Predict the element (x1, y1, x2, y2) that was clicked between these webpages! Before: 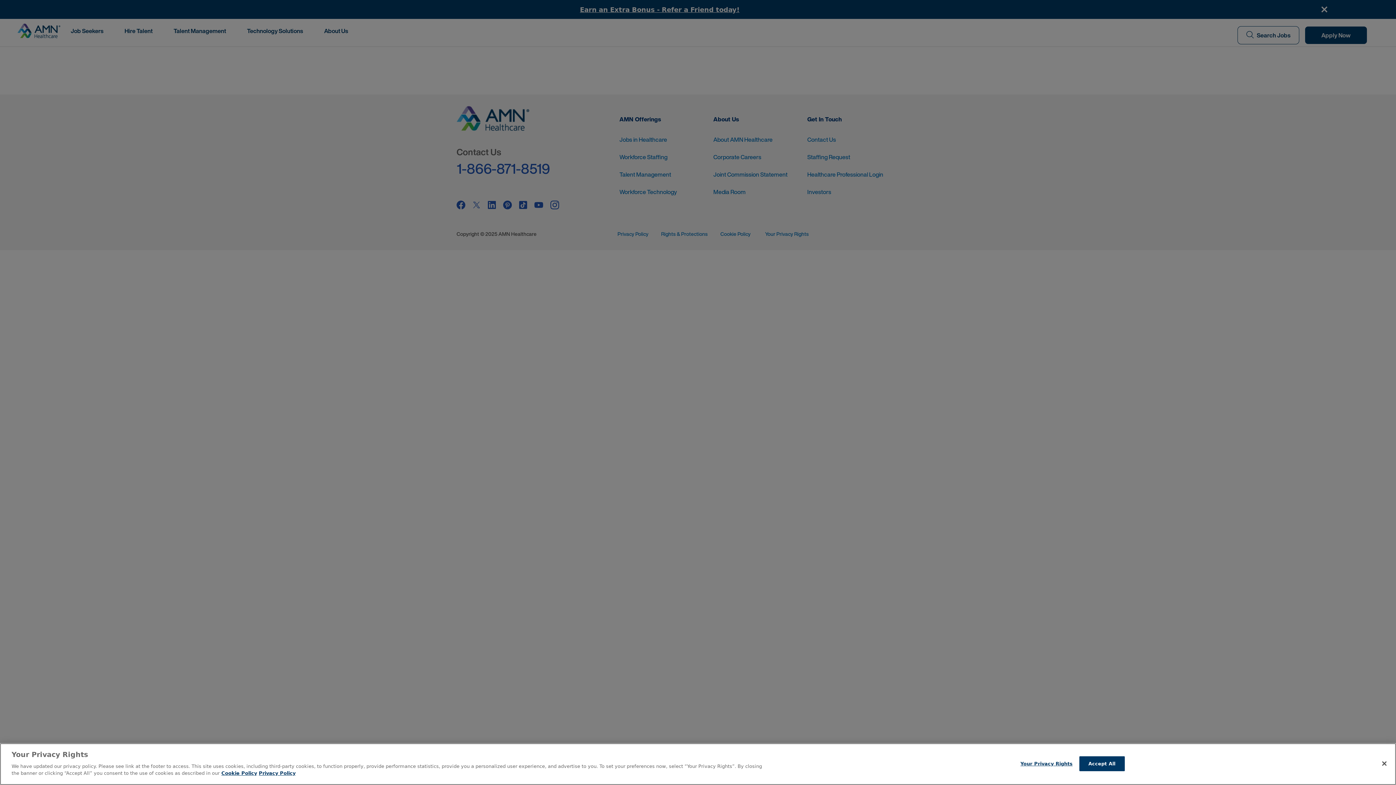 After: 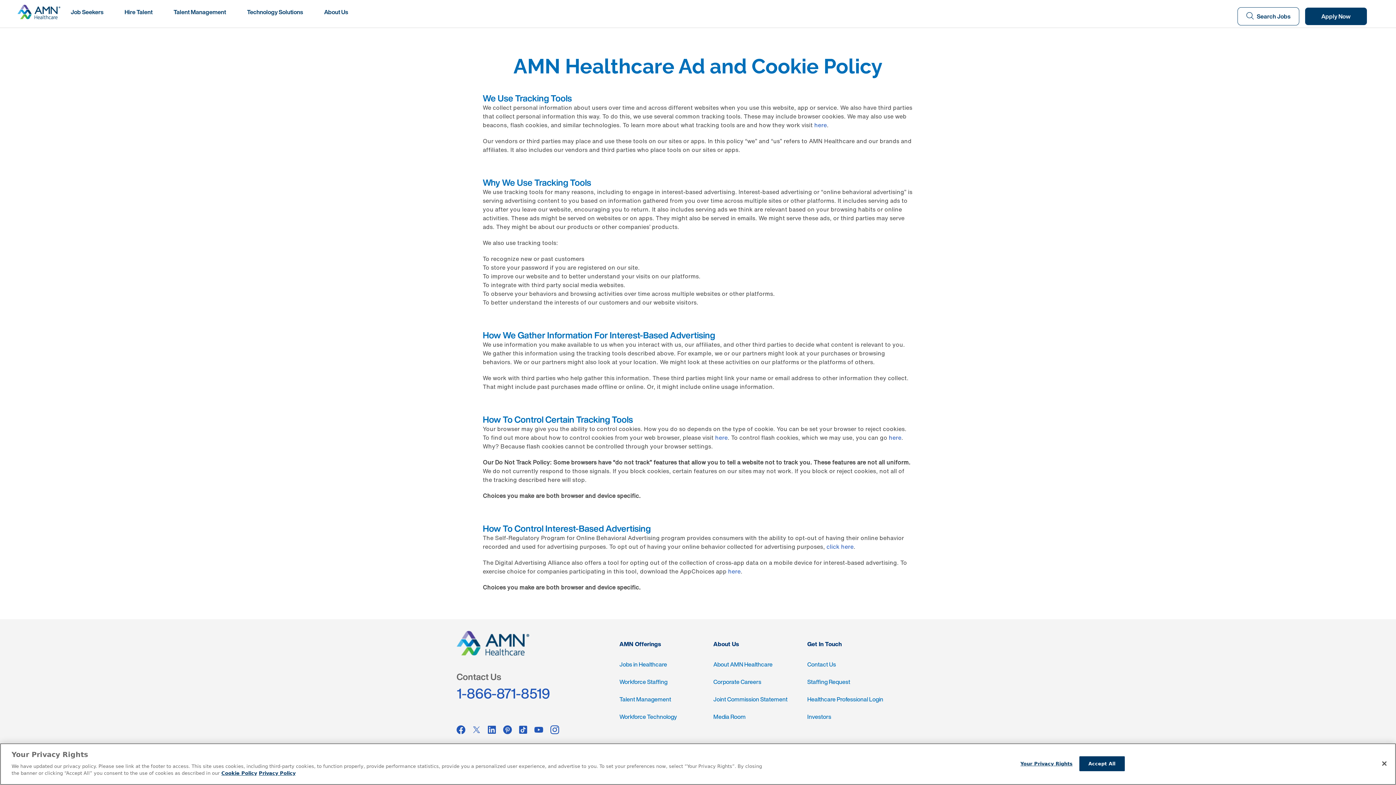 Action: label: More information about your Privacy Rights bbox: (221, 770, 257, 776)